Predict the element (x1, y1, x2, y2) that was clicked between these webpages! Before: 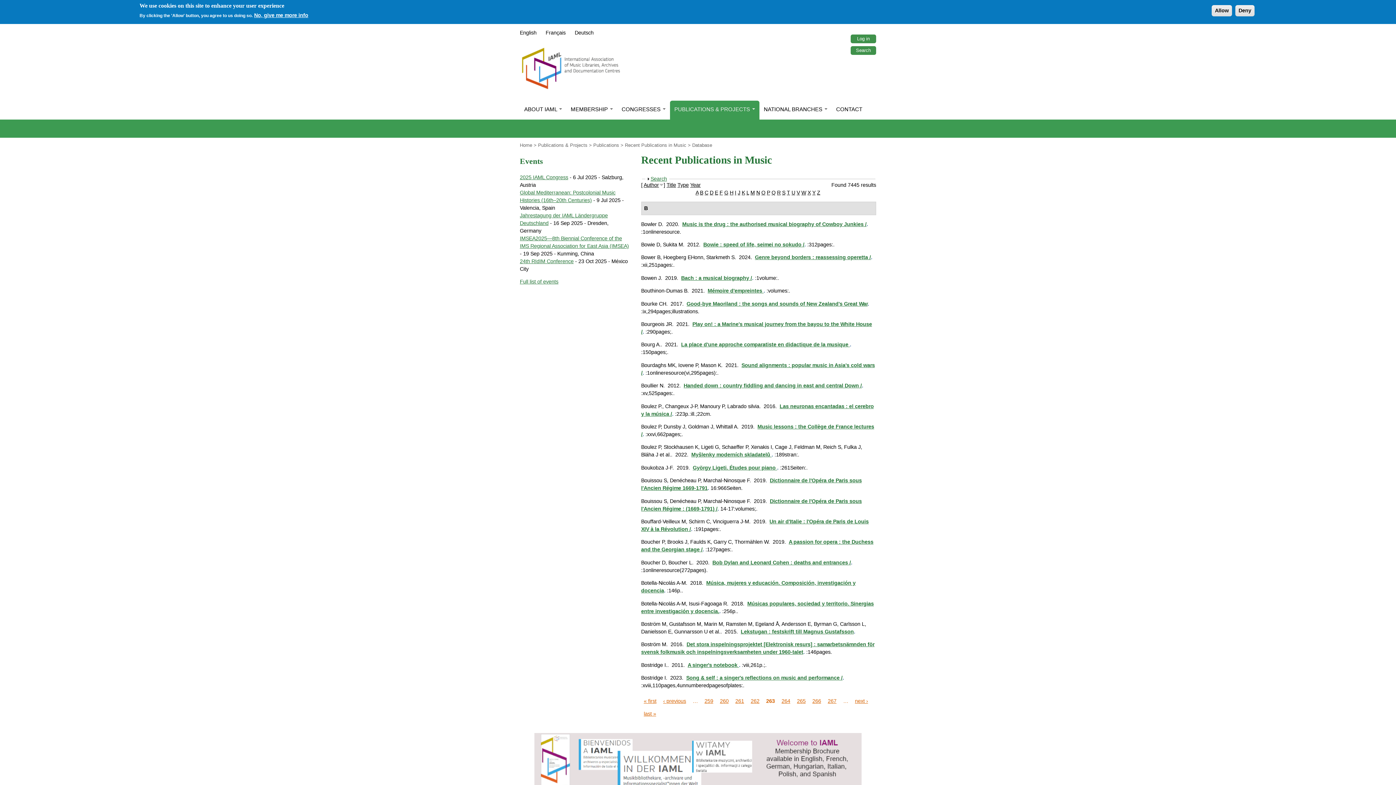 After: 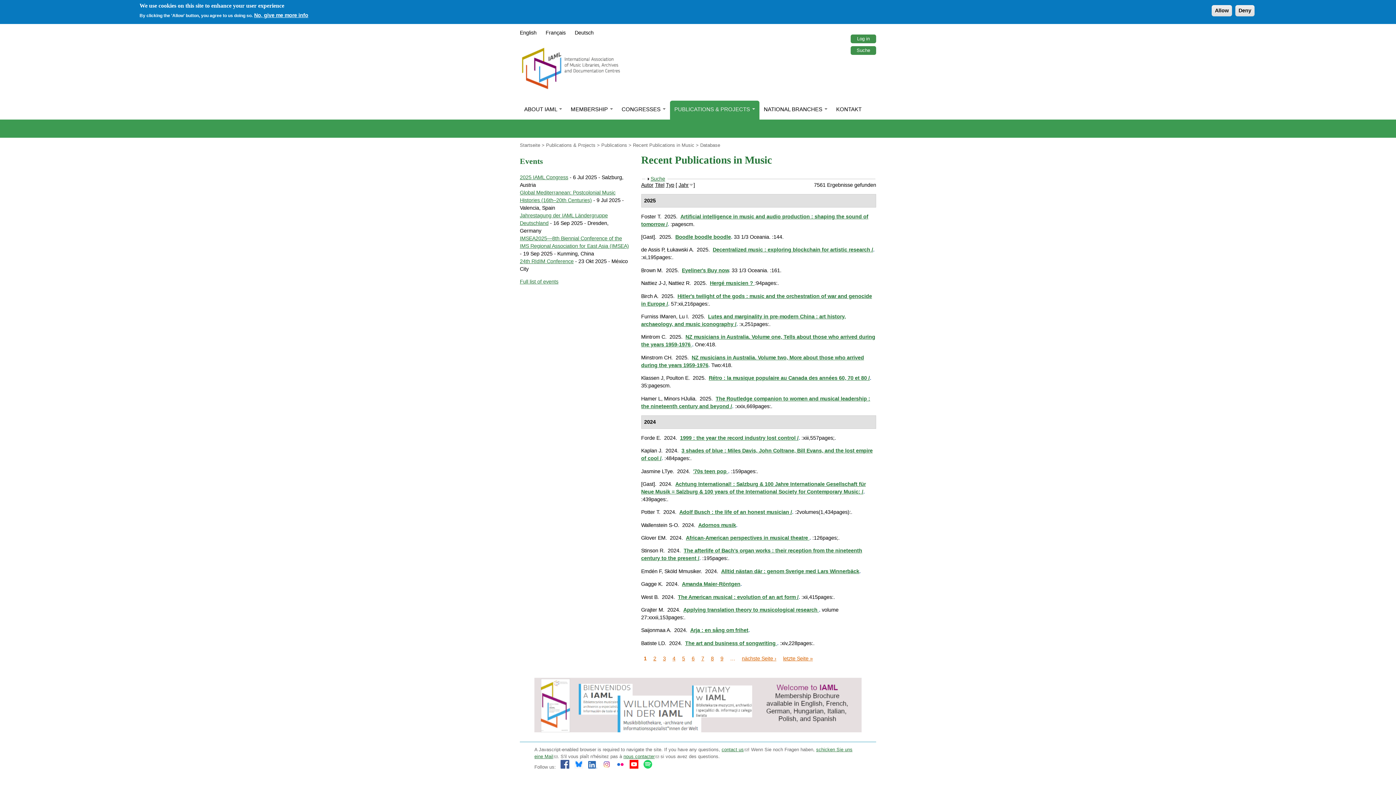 Action: bbox: (574, 29, 593, 35) label: Deutsch